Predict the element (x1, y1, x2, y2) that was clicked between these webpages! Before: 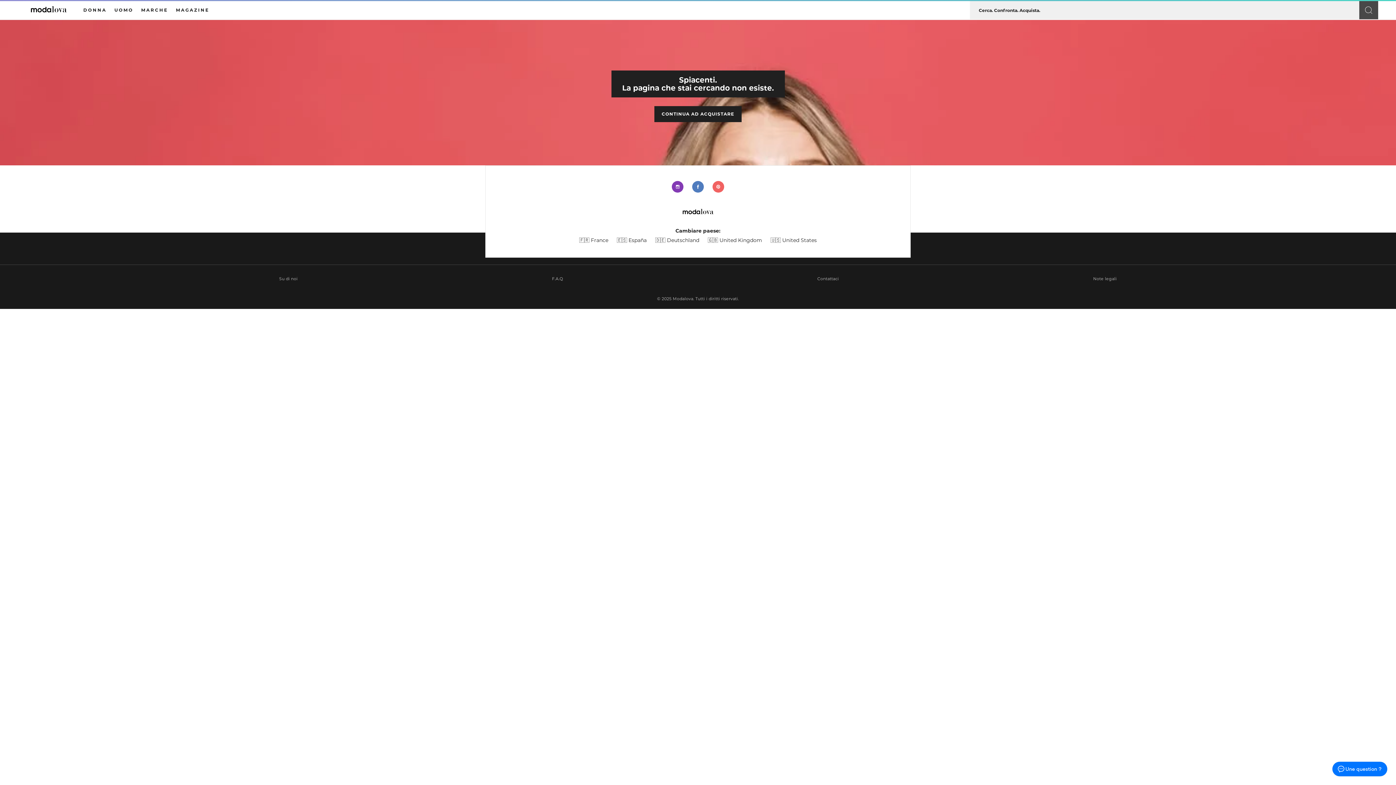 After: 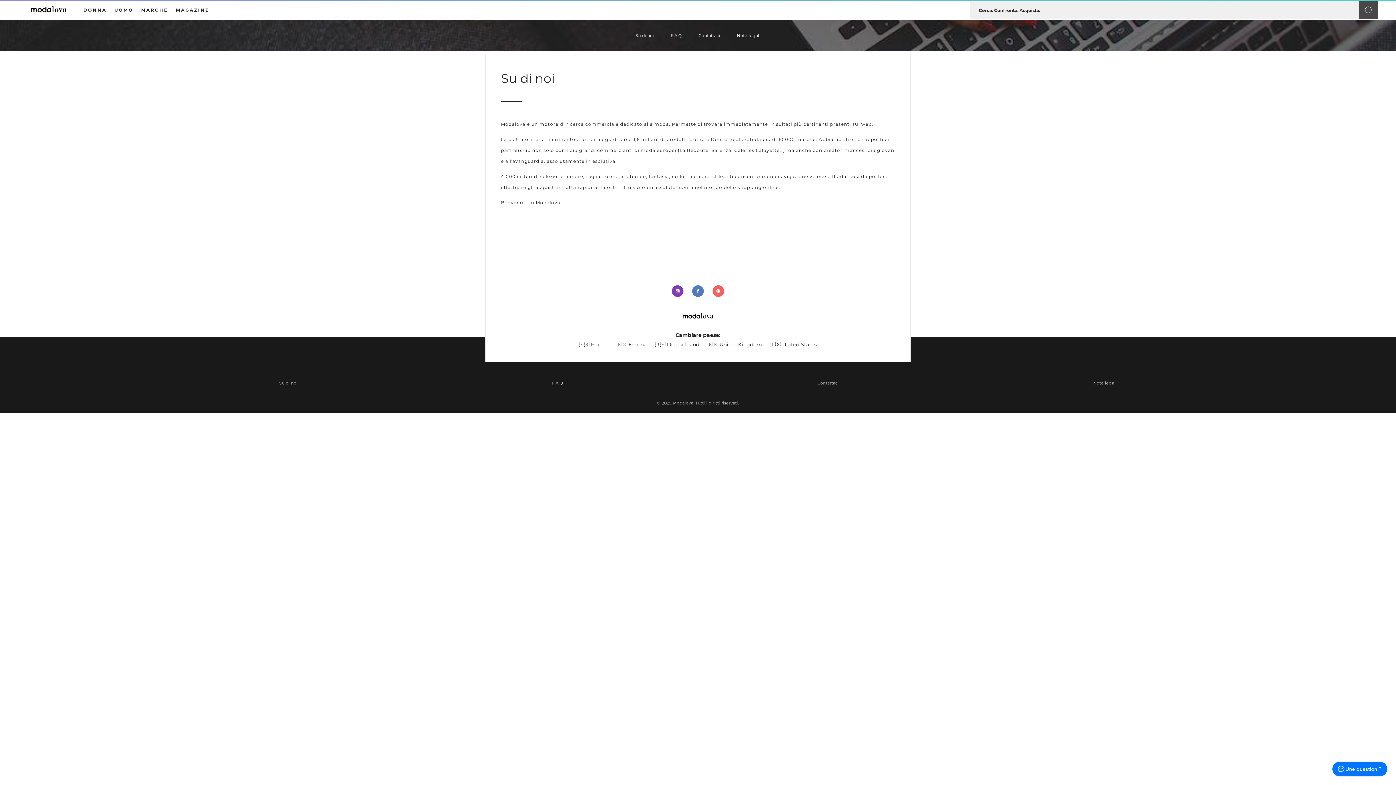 Action: bbox: (279, 277, 297, 281) label: Su di noi